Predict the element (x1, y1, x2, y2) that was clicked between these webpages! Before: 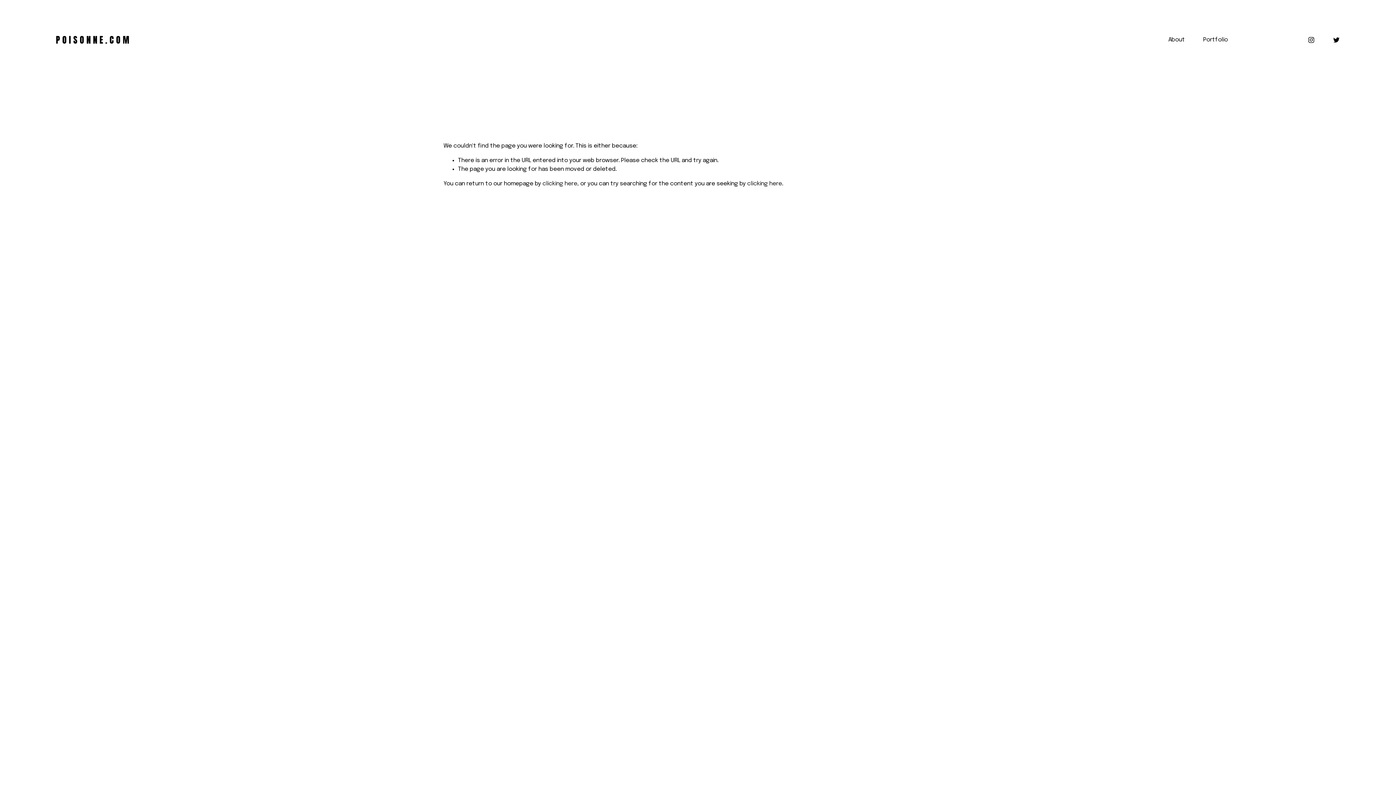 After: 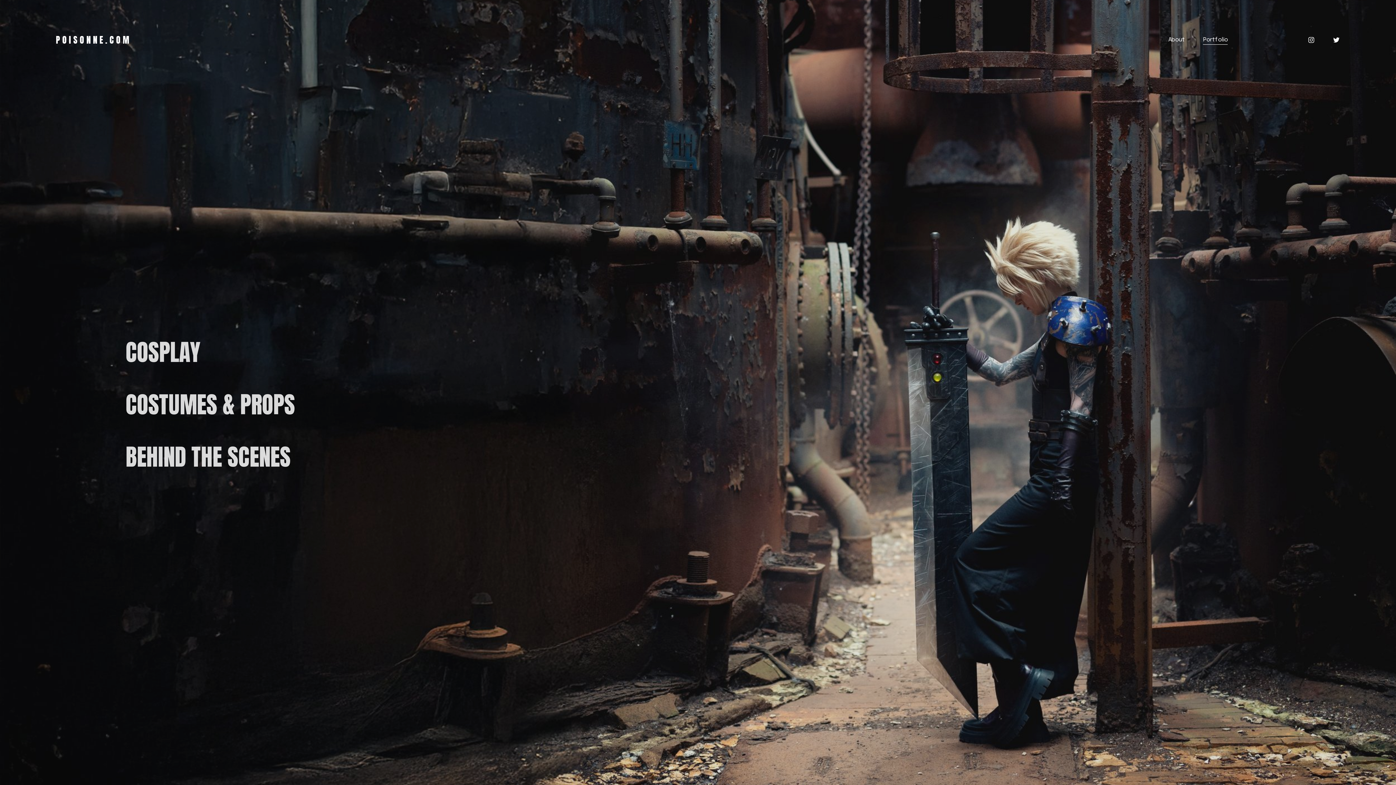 Action: label: Portfolio bbox: (1203, 35, 1228, 44)